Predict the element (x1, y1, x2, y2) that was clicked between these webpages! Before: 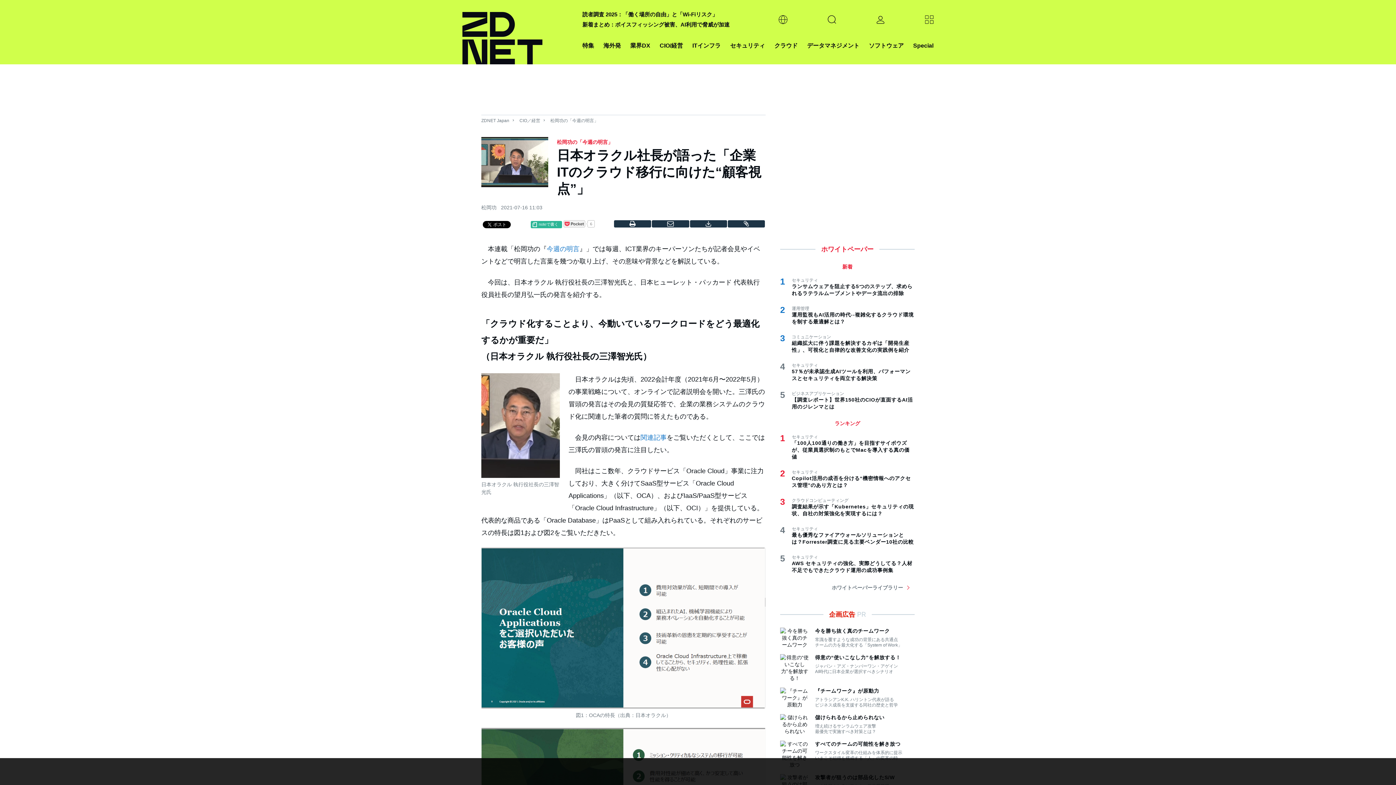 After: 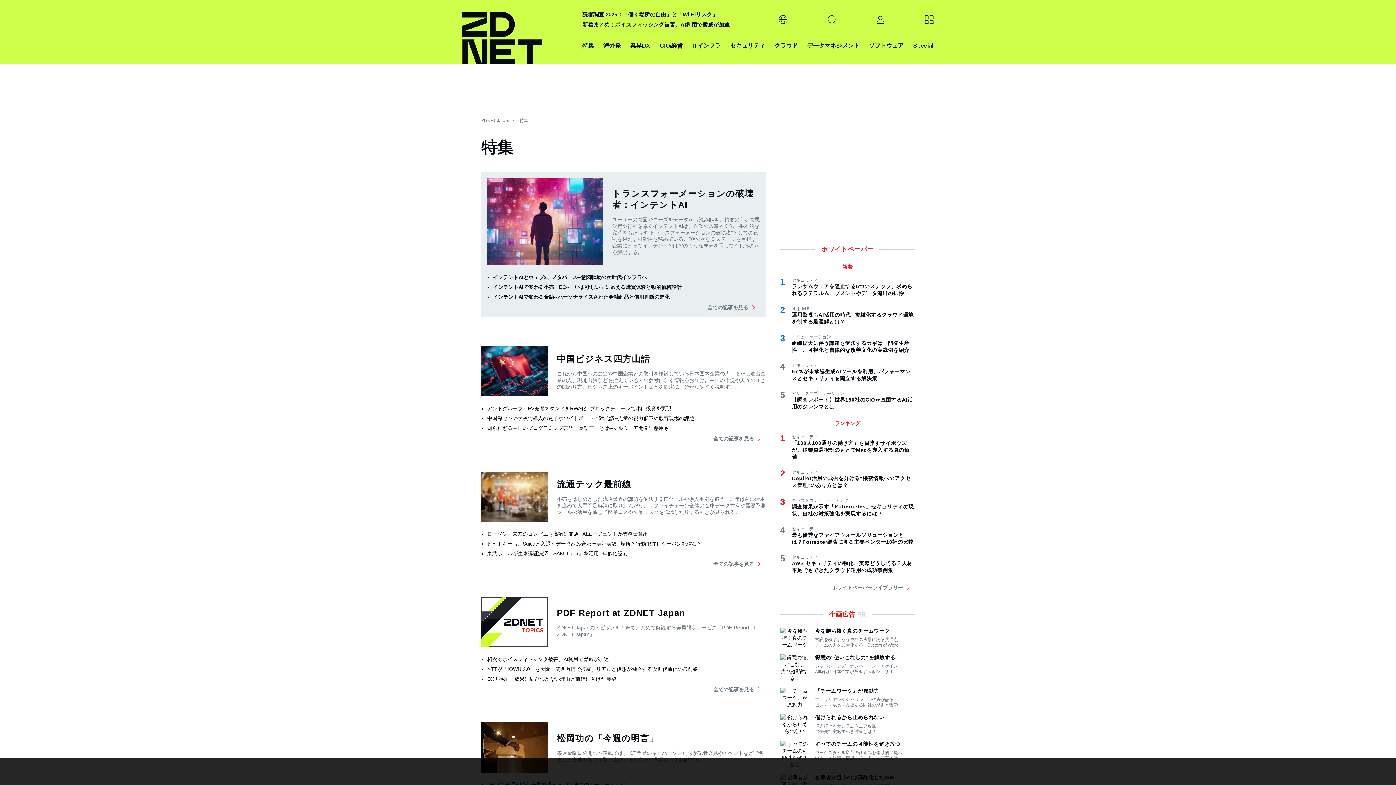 Action: bbox: (582, 40, 594, 50) label: 特集